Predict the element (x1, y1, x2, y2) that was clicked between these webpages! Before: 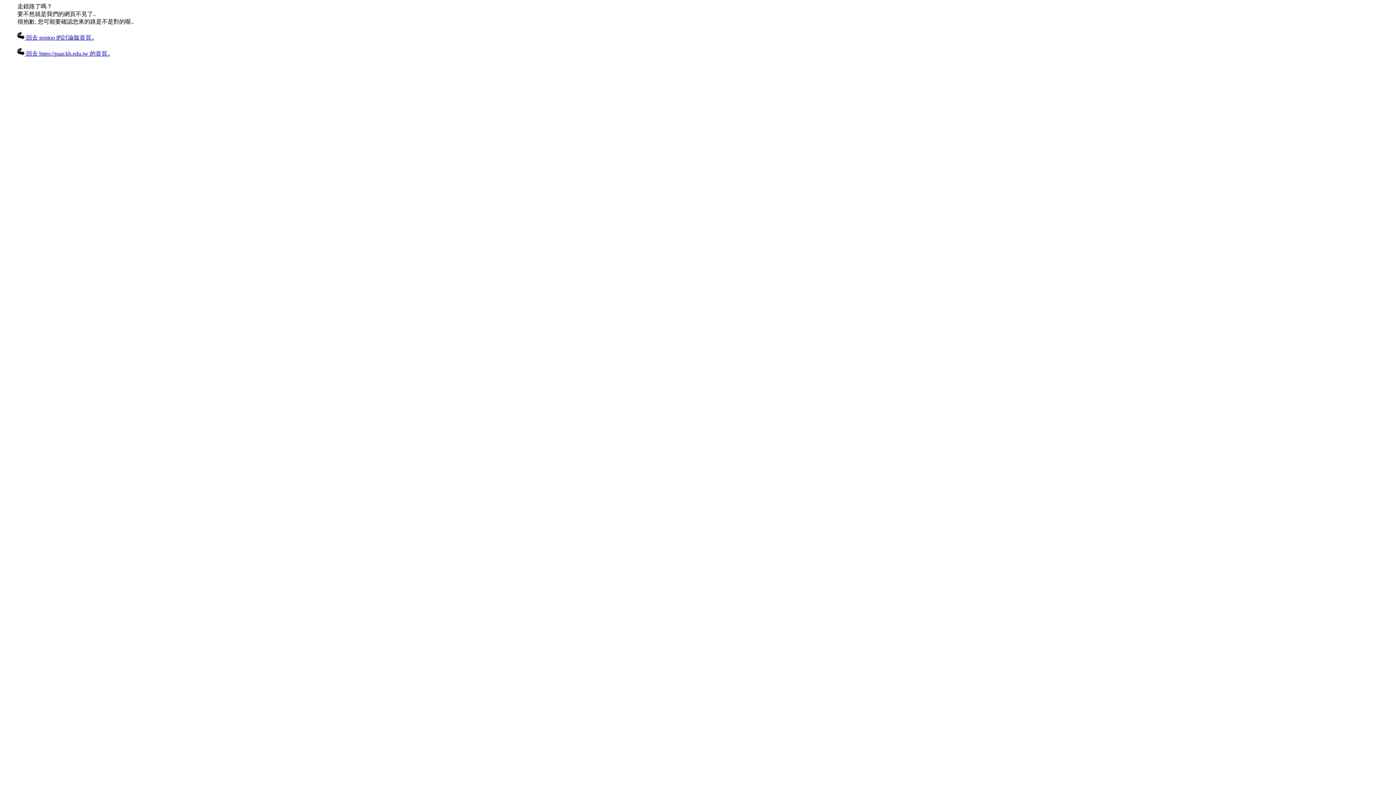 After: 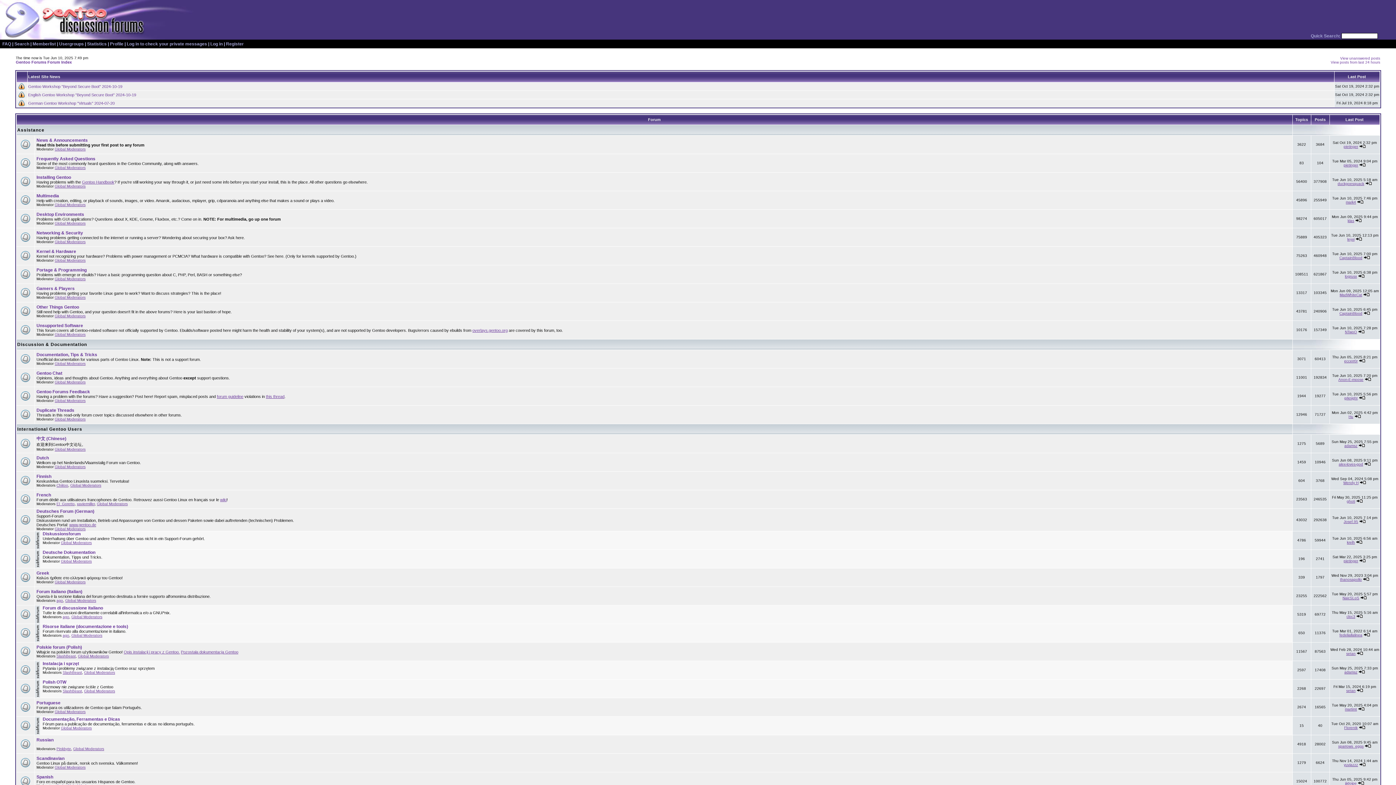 Action: bbox: (17, 34, 94, 40) label:  回去 gentoo 的討論版首頁..